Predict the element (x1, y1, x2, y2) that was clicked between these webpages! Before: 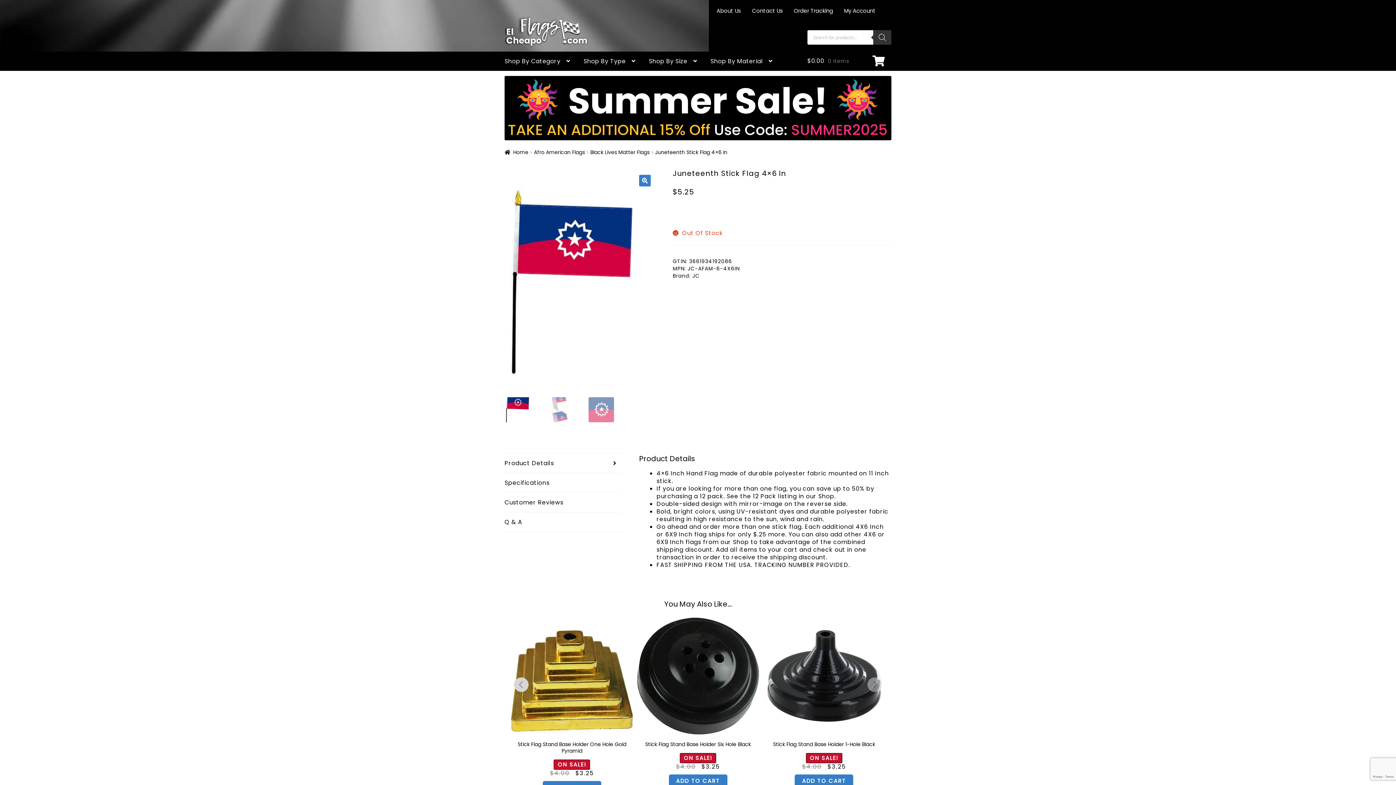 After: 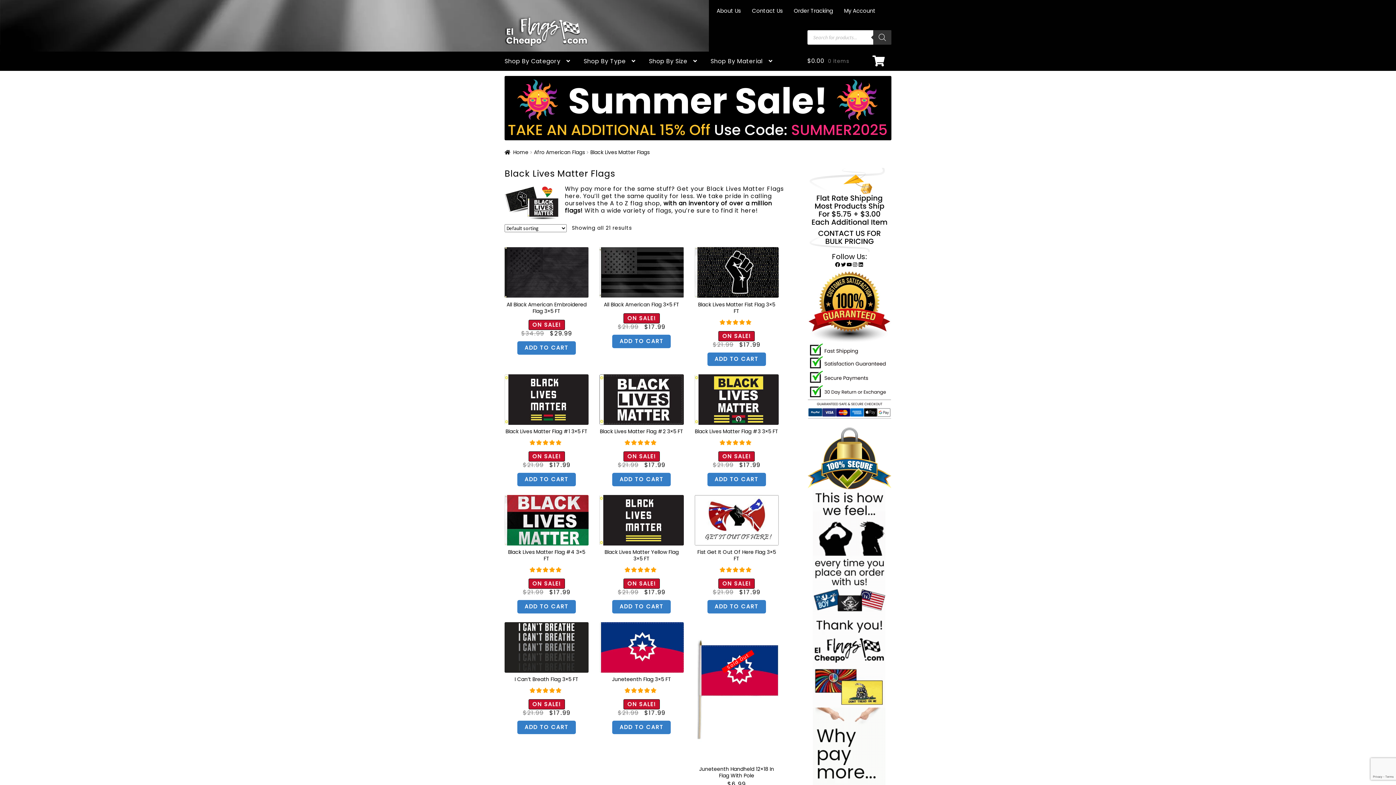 Action: bbox: (590, 148, 649, 156) label: Black Lives Matter Flags